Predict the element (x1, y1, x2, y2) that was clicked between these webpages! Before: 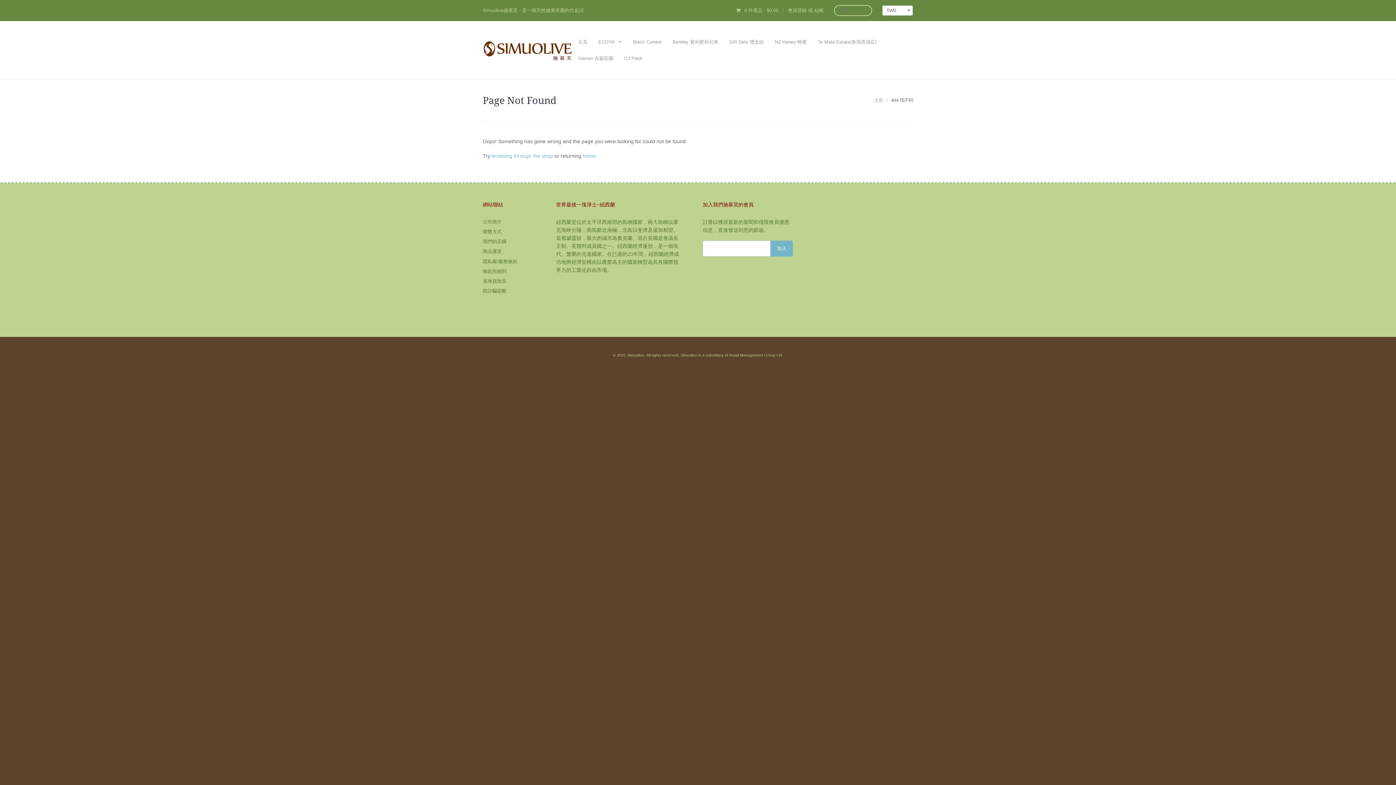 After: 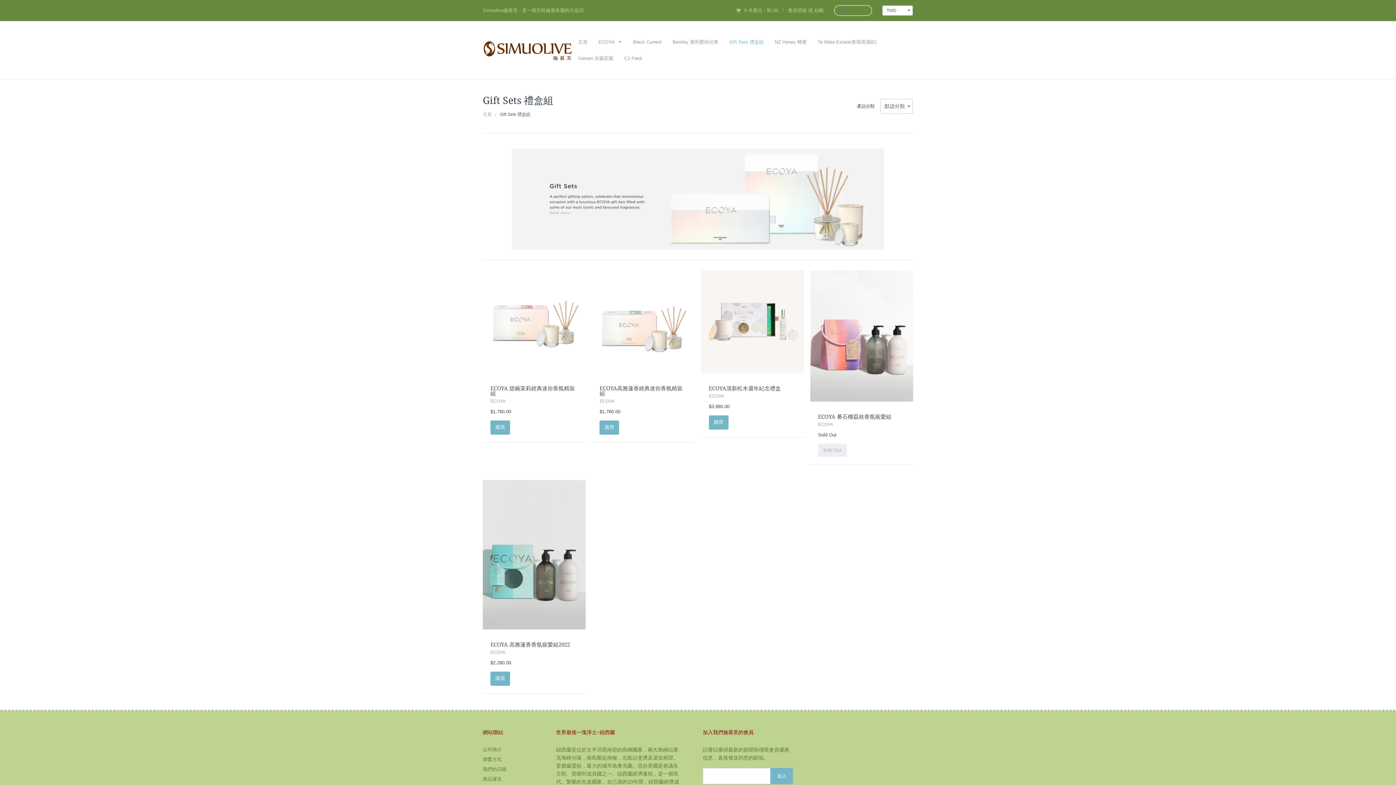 Action: label: Gift Sets 禮盒組 bbox: (724, 33, 769, 50)